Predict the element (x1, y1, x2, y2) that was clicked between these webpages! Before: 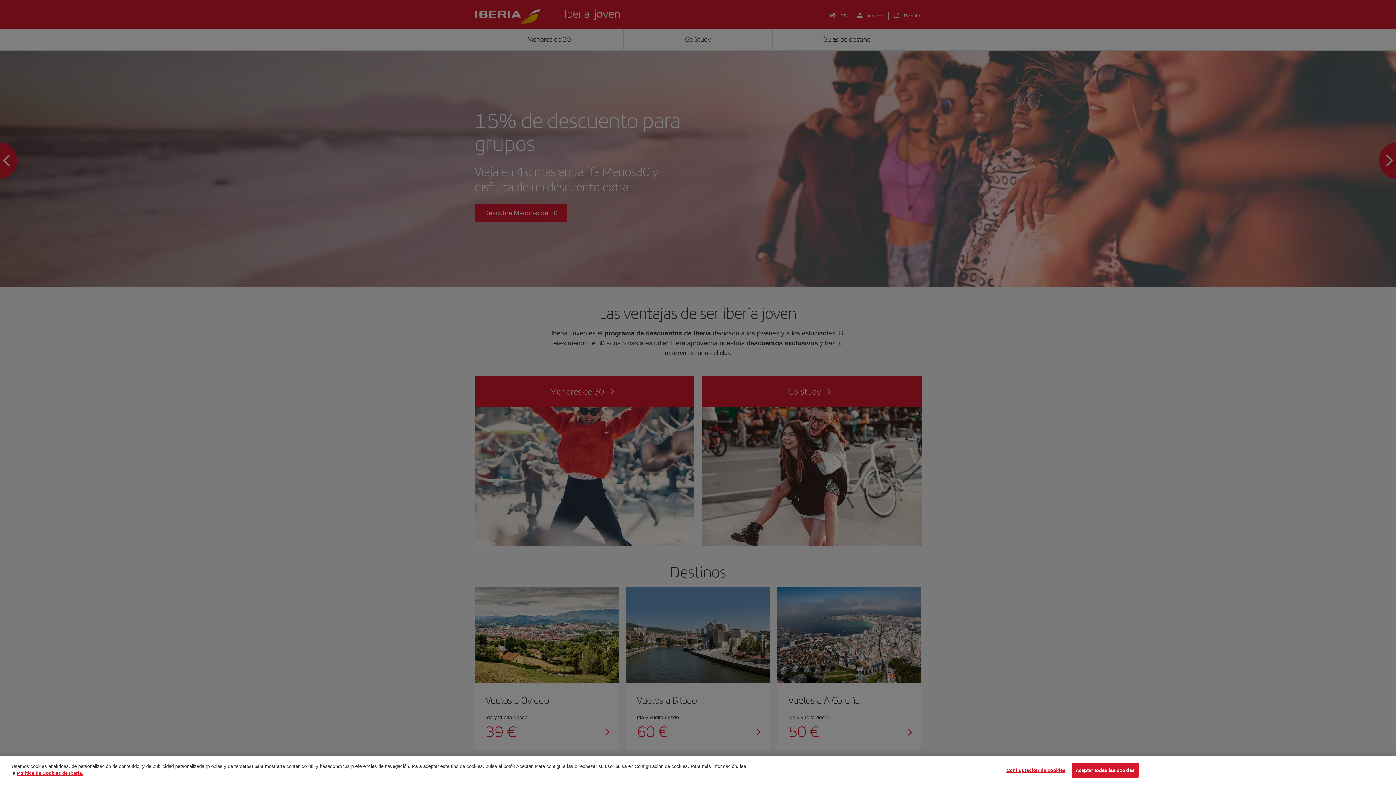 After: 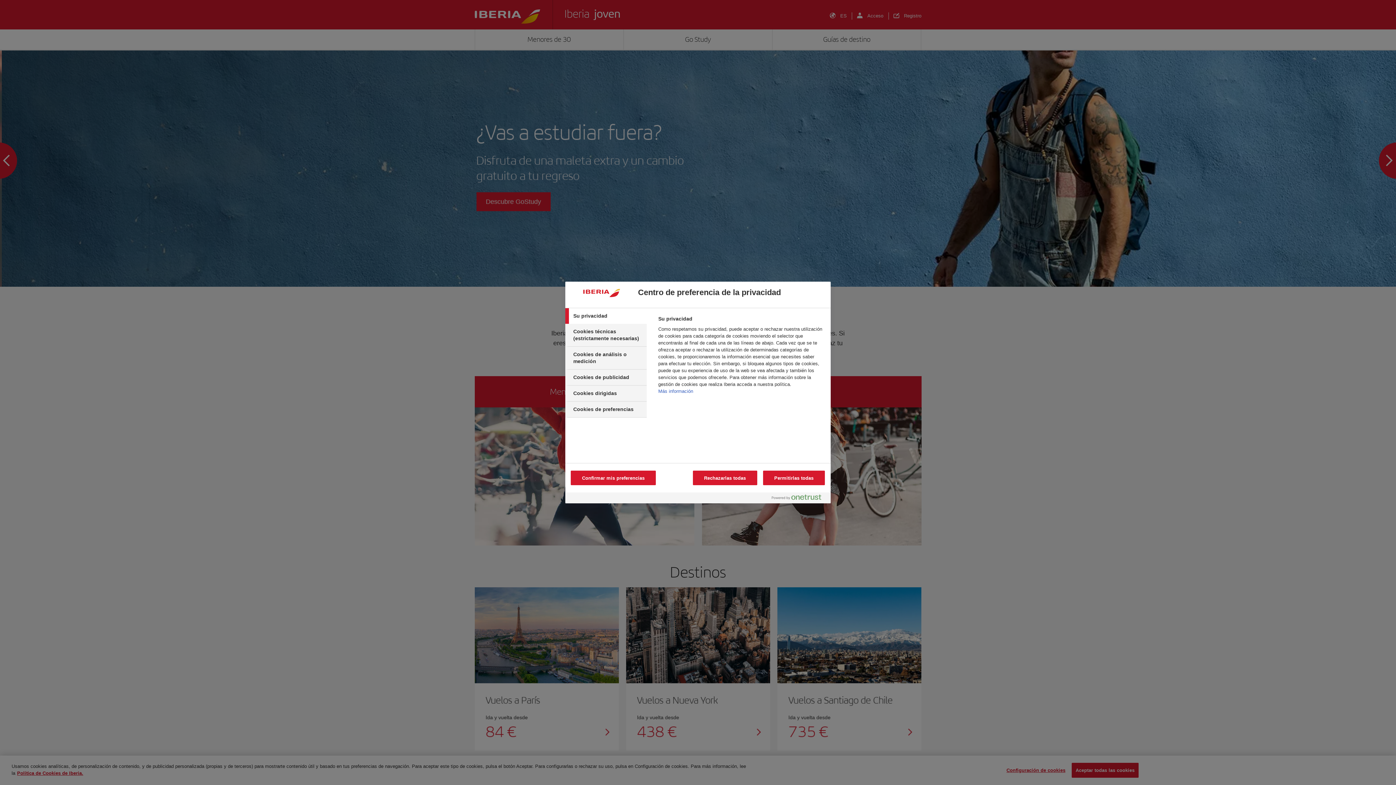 Action: bbox: (1006, 763, 1065, 777) label: Configuración de cookies